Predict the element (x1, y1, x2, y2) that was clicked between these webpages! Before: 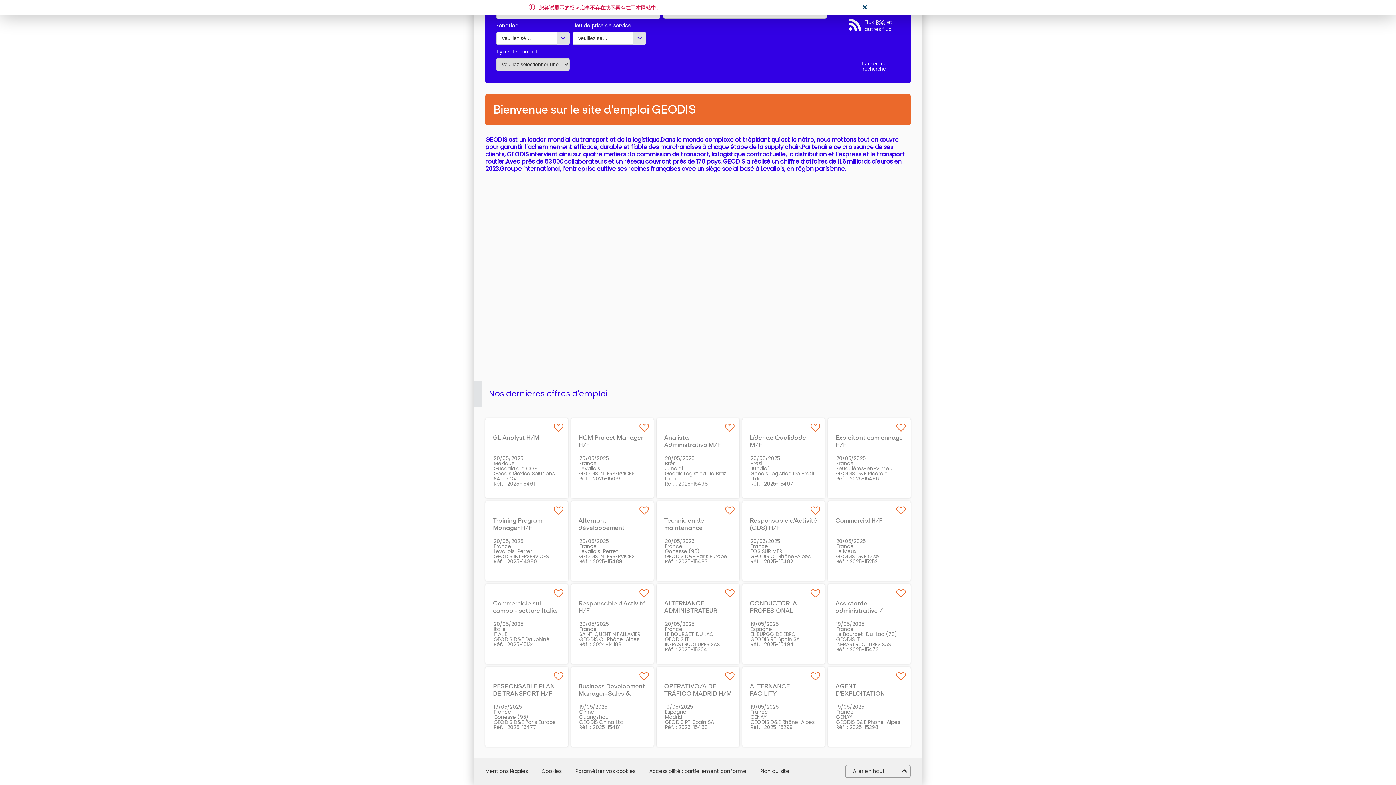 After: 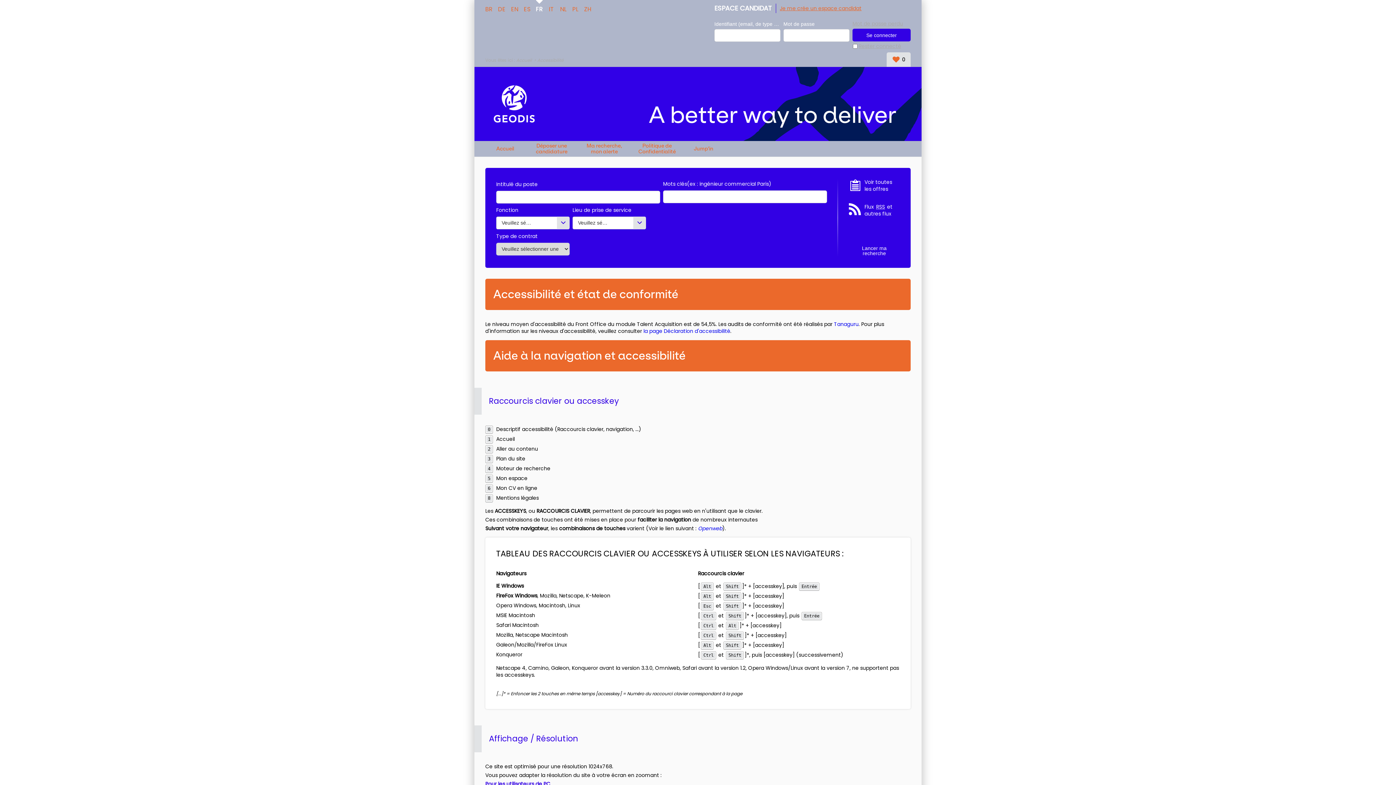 Action: label: Accessibilité : partiellement conforme bbox: (649, 768, 746, 775)